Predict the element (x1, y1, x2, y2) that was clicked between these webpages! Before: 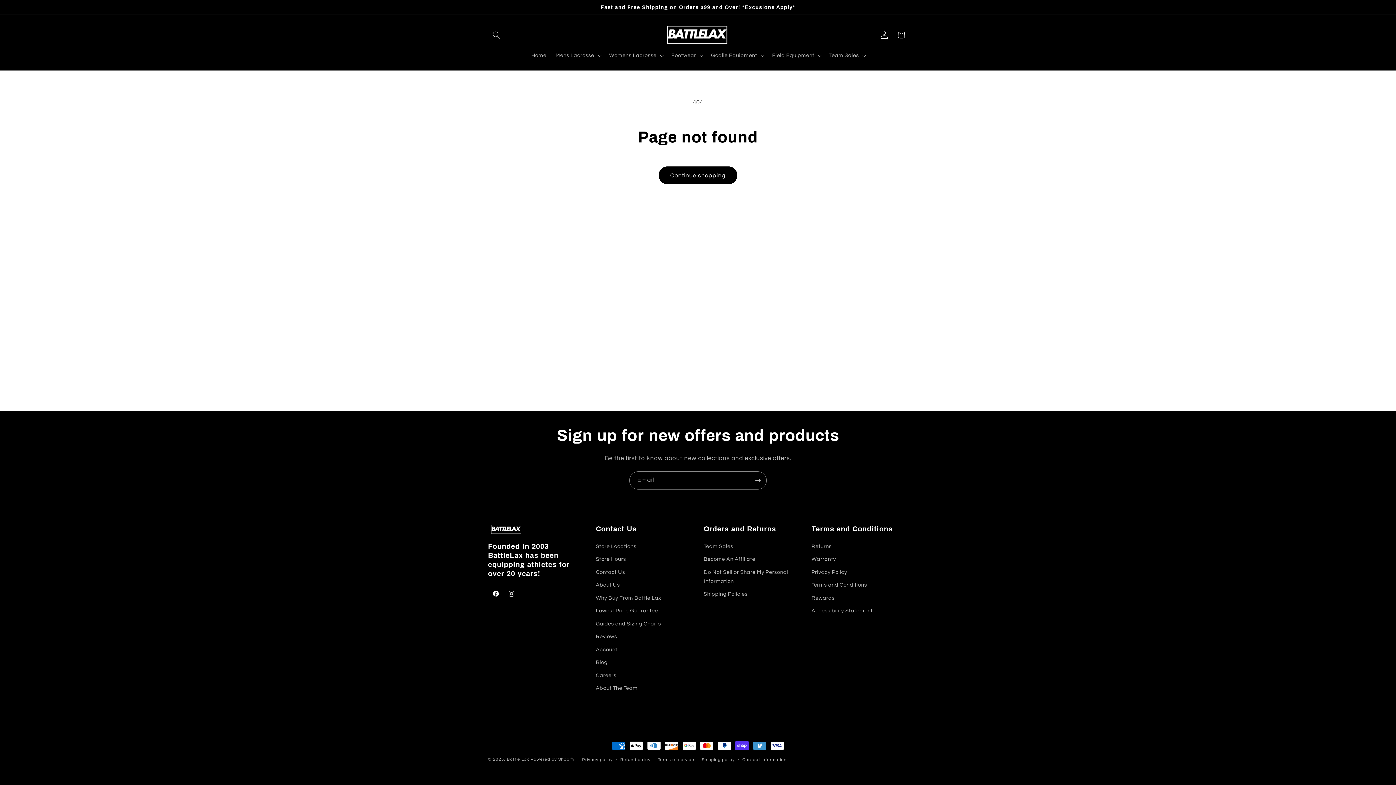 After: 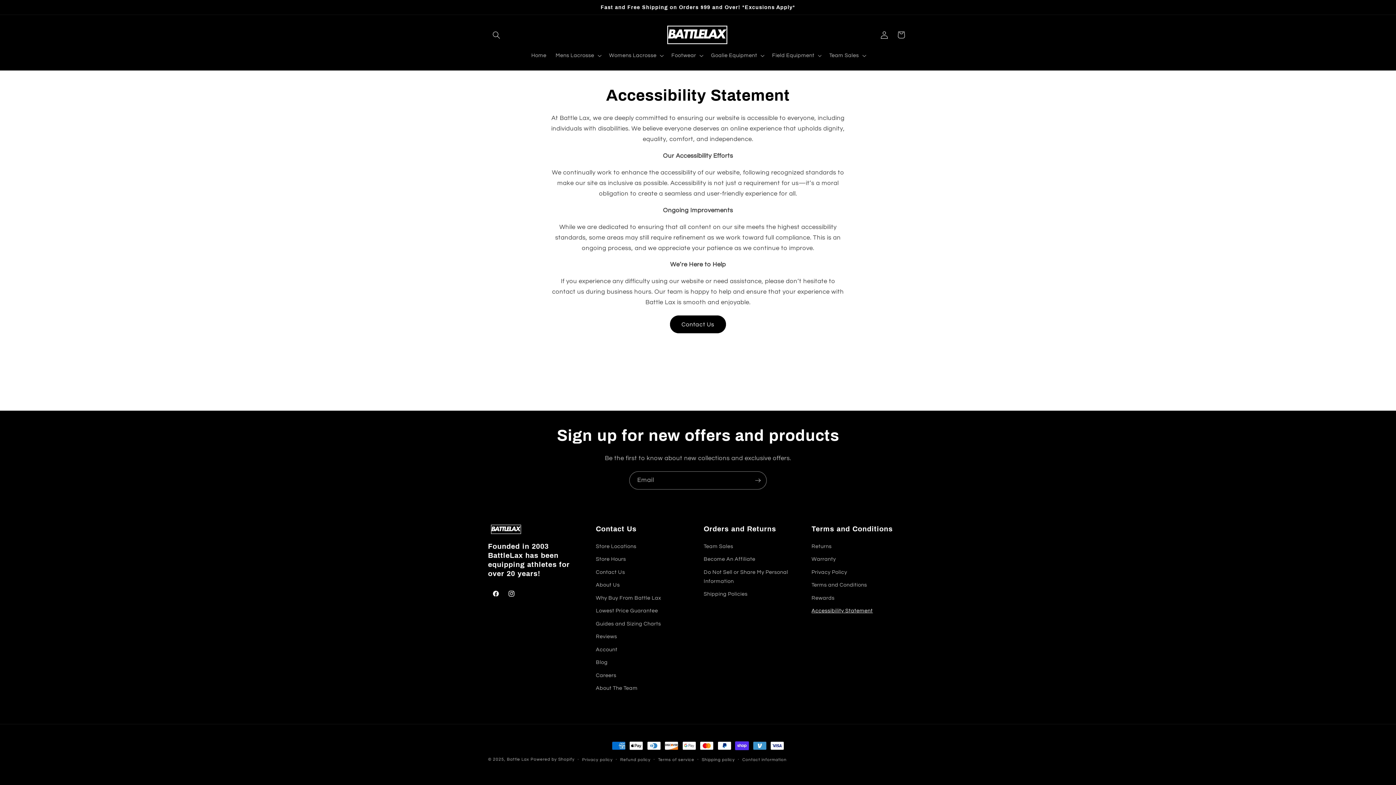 Action: bbox: (811, 604, 873, 617) label: Accessibility Statement